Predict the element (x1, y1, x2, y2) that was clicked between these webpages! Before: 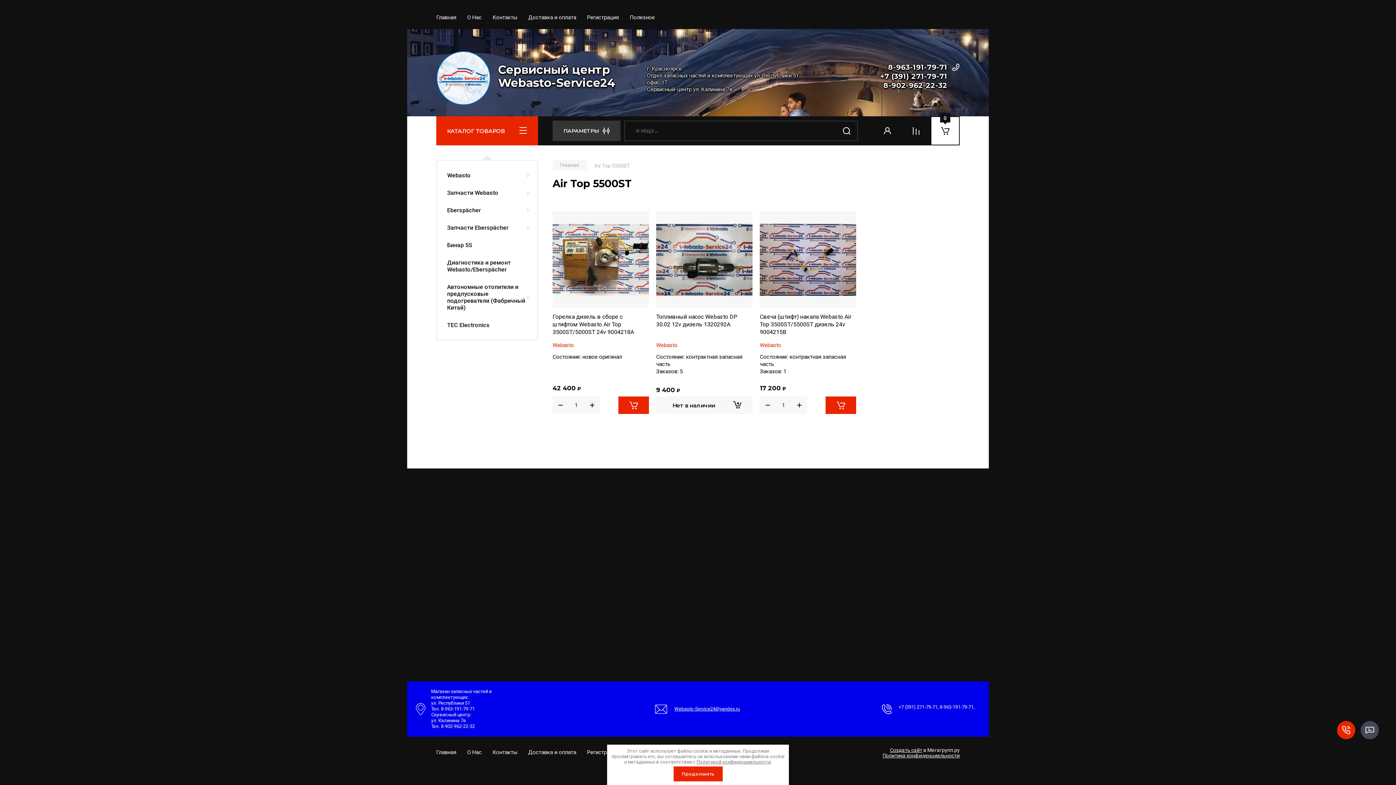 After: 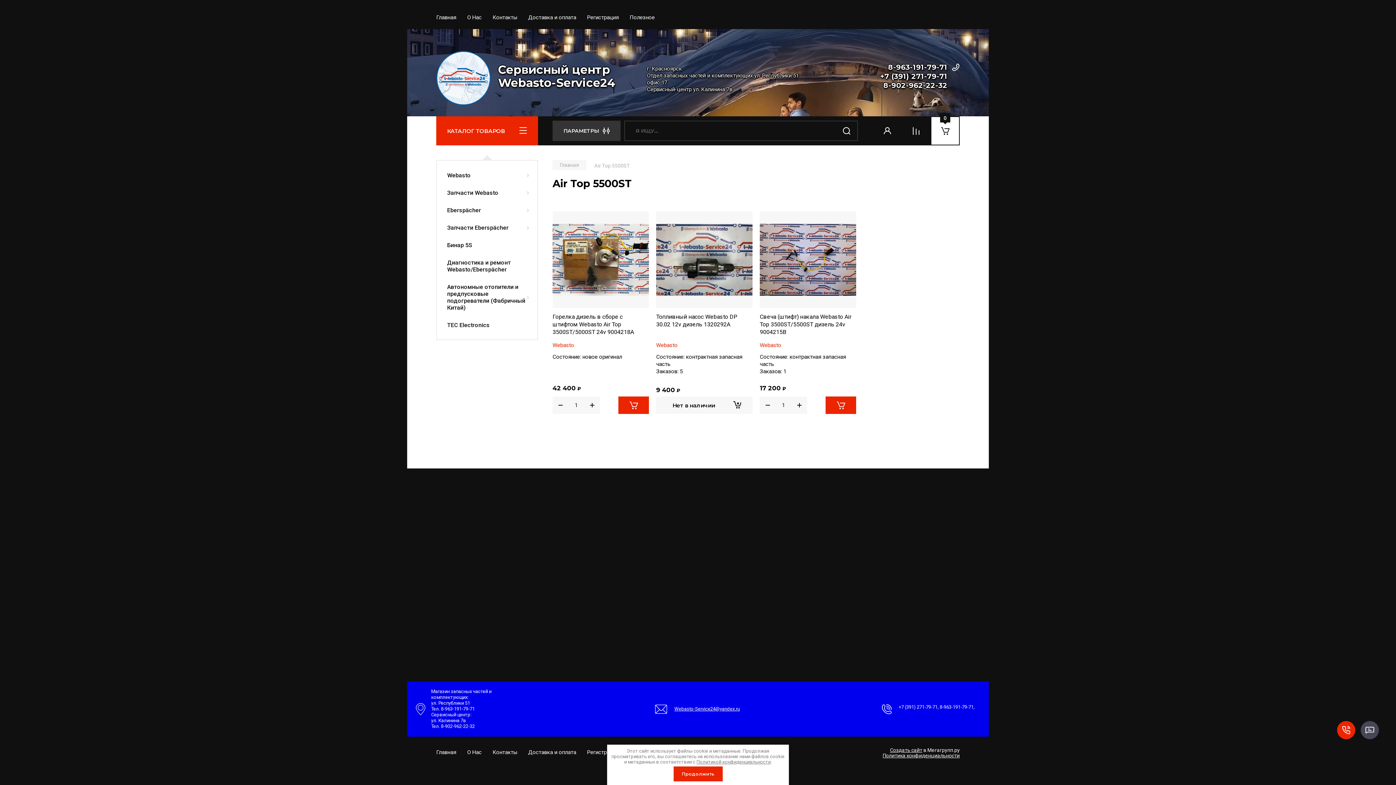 Action: label: +7 (391) 271-79-71 bbox: (880, 71, 947, 80)